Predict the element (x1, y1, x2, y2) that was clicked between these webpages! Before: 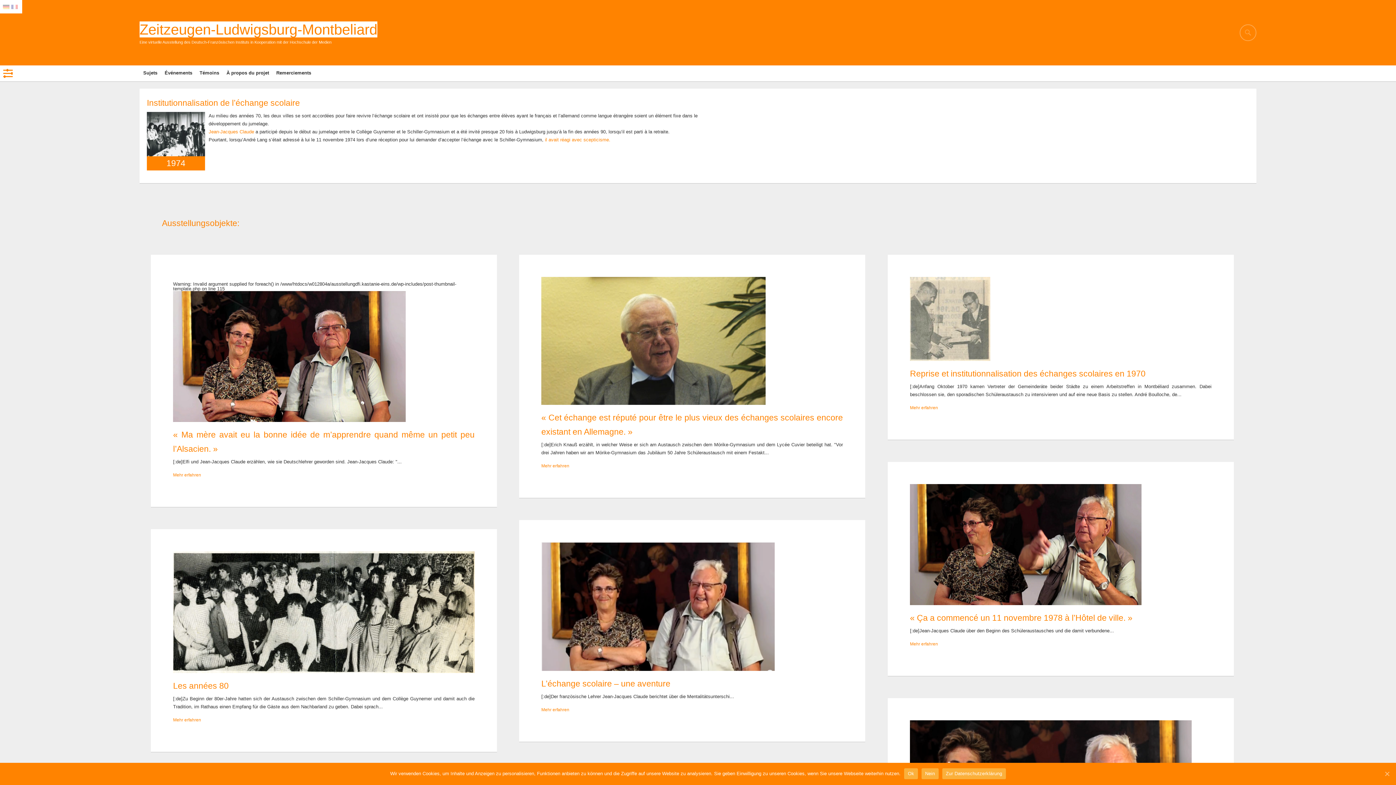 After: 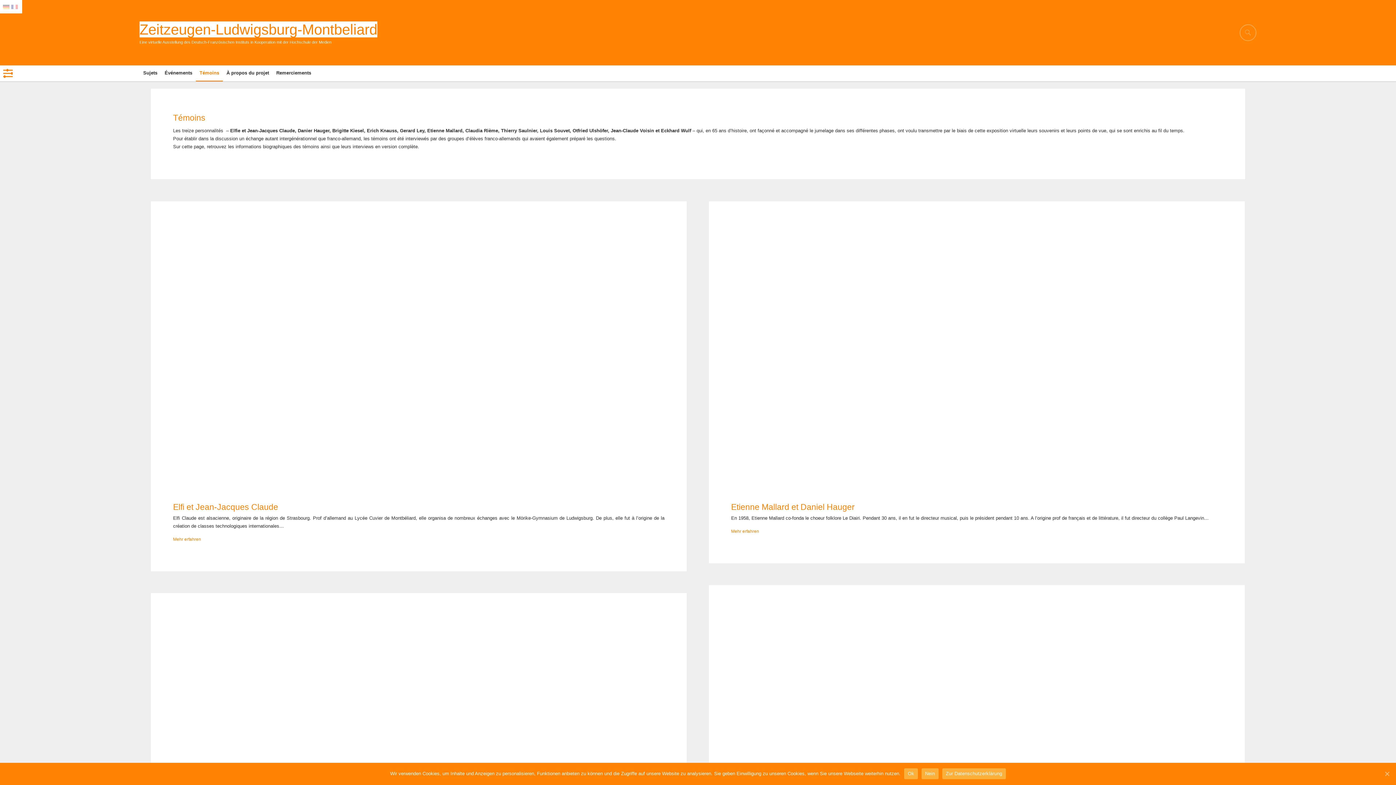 Action: label: Témoins bbox: (196, 65, 222, 81)